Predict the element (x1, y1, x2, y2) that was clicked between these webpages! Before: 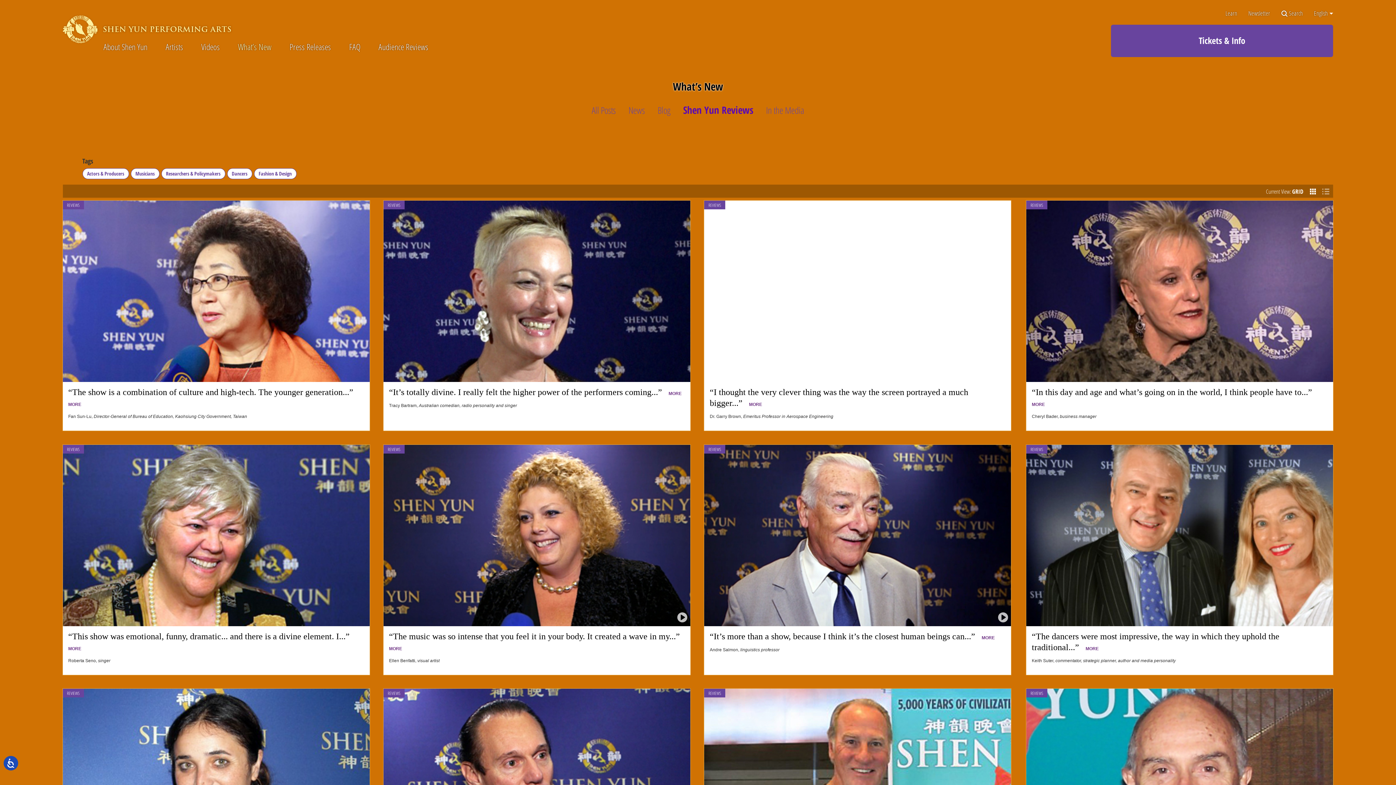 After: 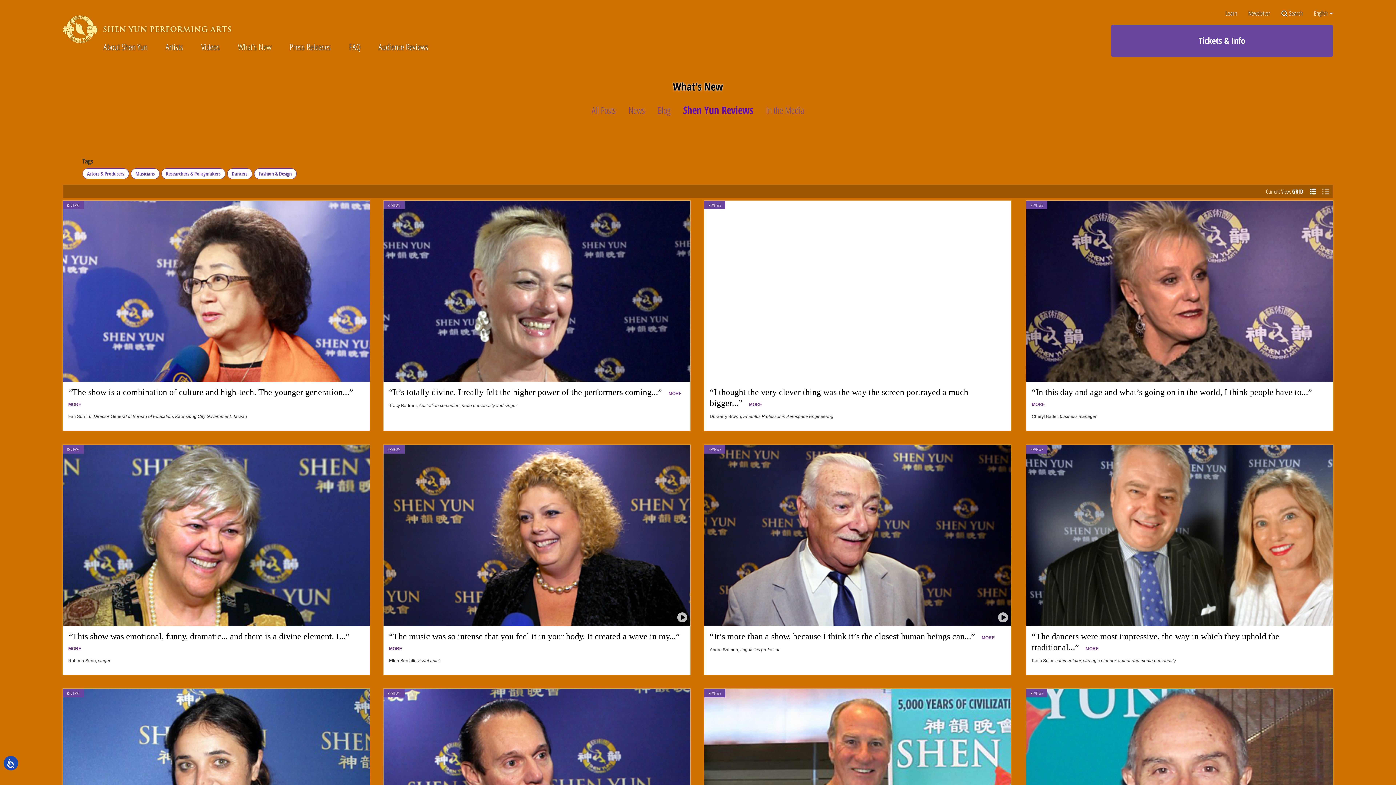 Action: label: REVIEWS bbox: (704, 200, 725, 209)